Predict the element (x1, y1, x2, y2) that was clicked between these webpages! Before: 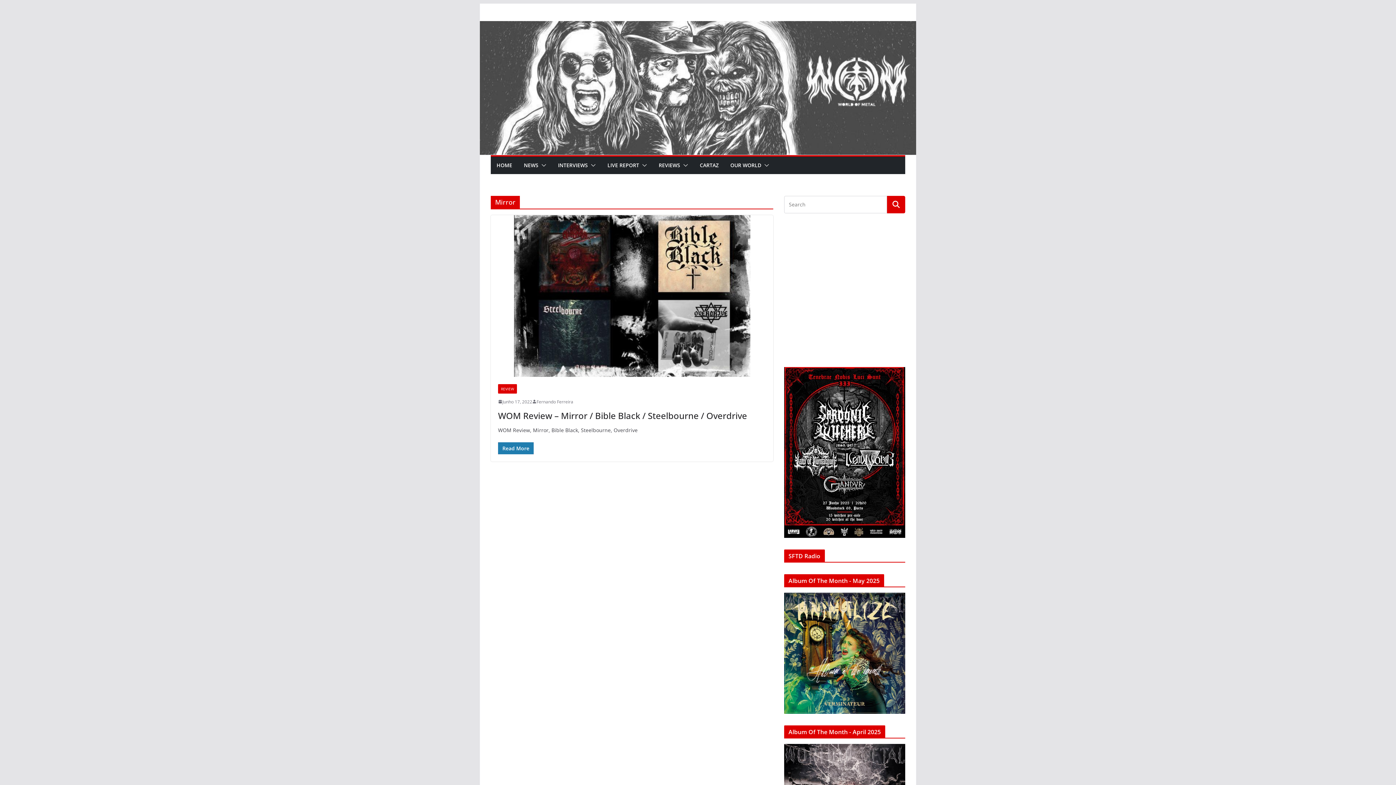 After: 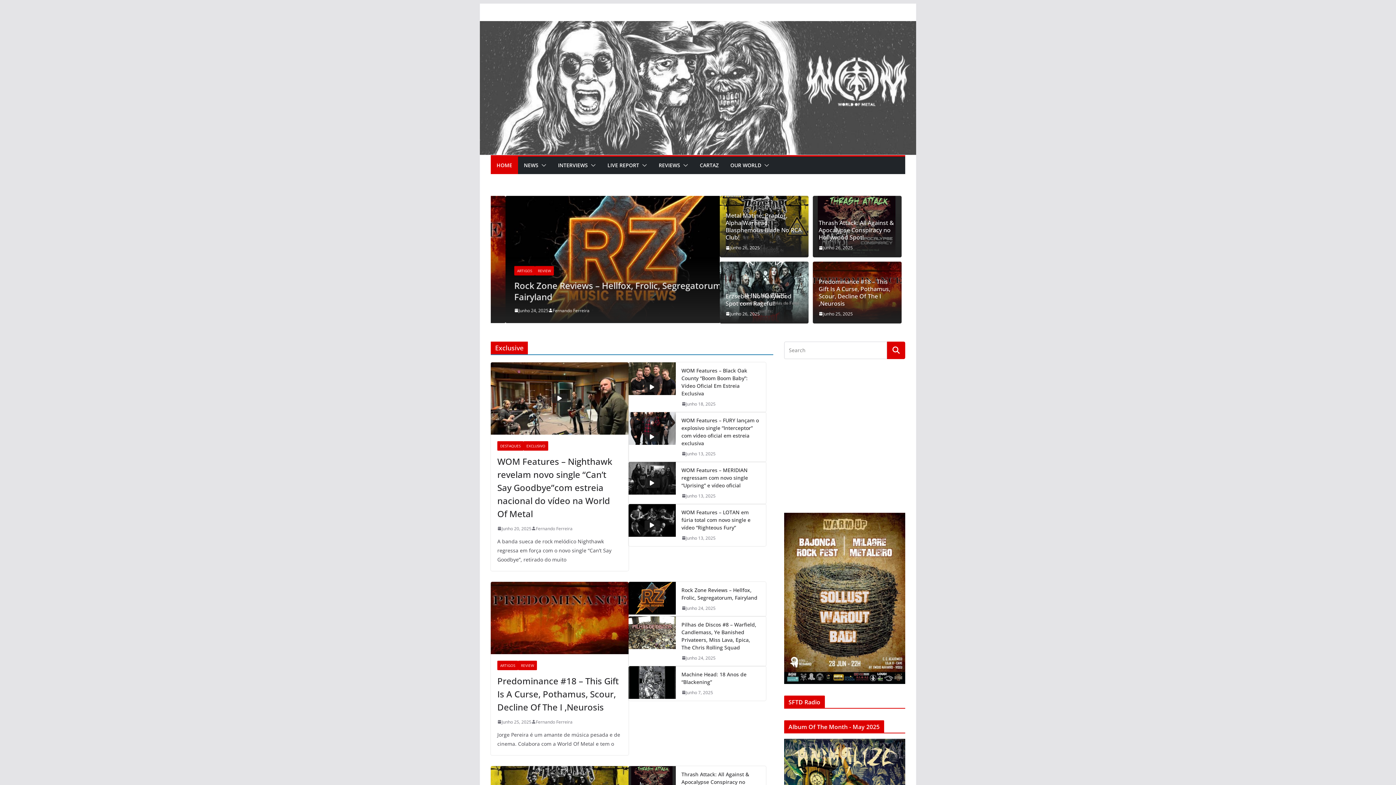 Action: label: HOME bbox: (496, 160, 512, 170)